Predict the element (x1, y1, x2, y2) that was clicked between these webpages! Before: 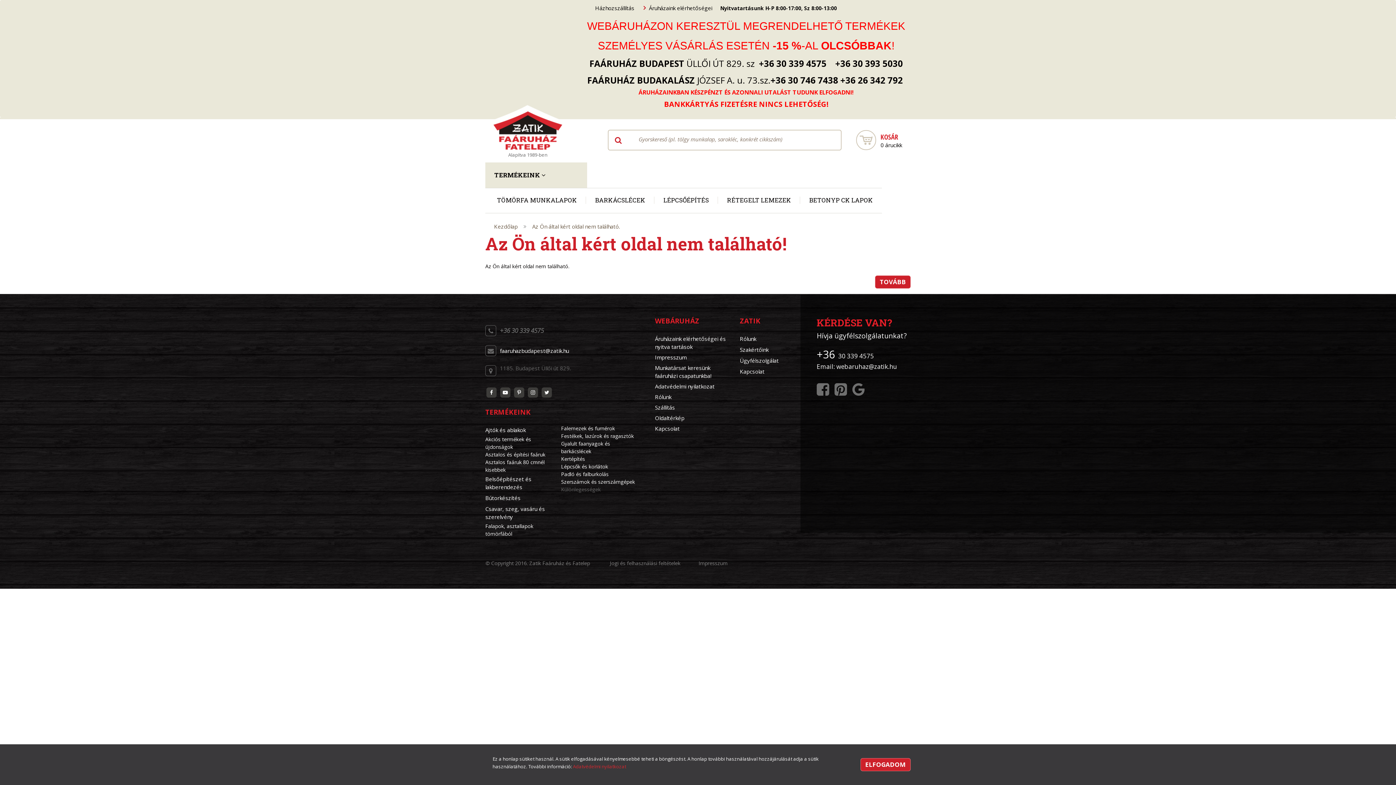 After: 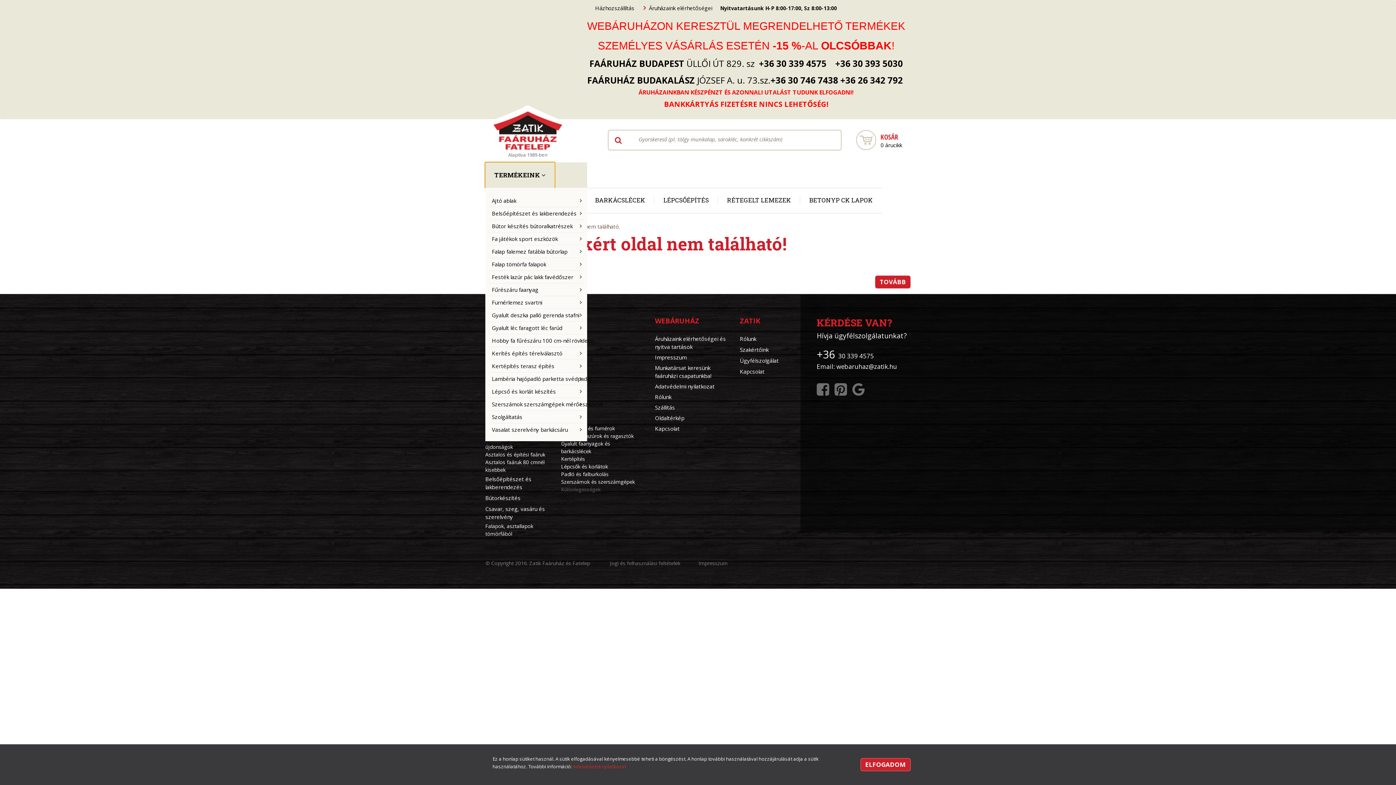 Action: label: TERMÉKEINK  bbox: (485, 162, 554, 188)